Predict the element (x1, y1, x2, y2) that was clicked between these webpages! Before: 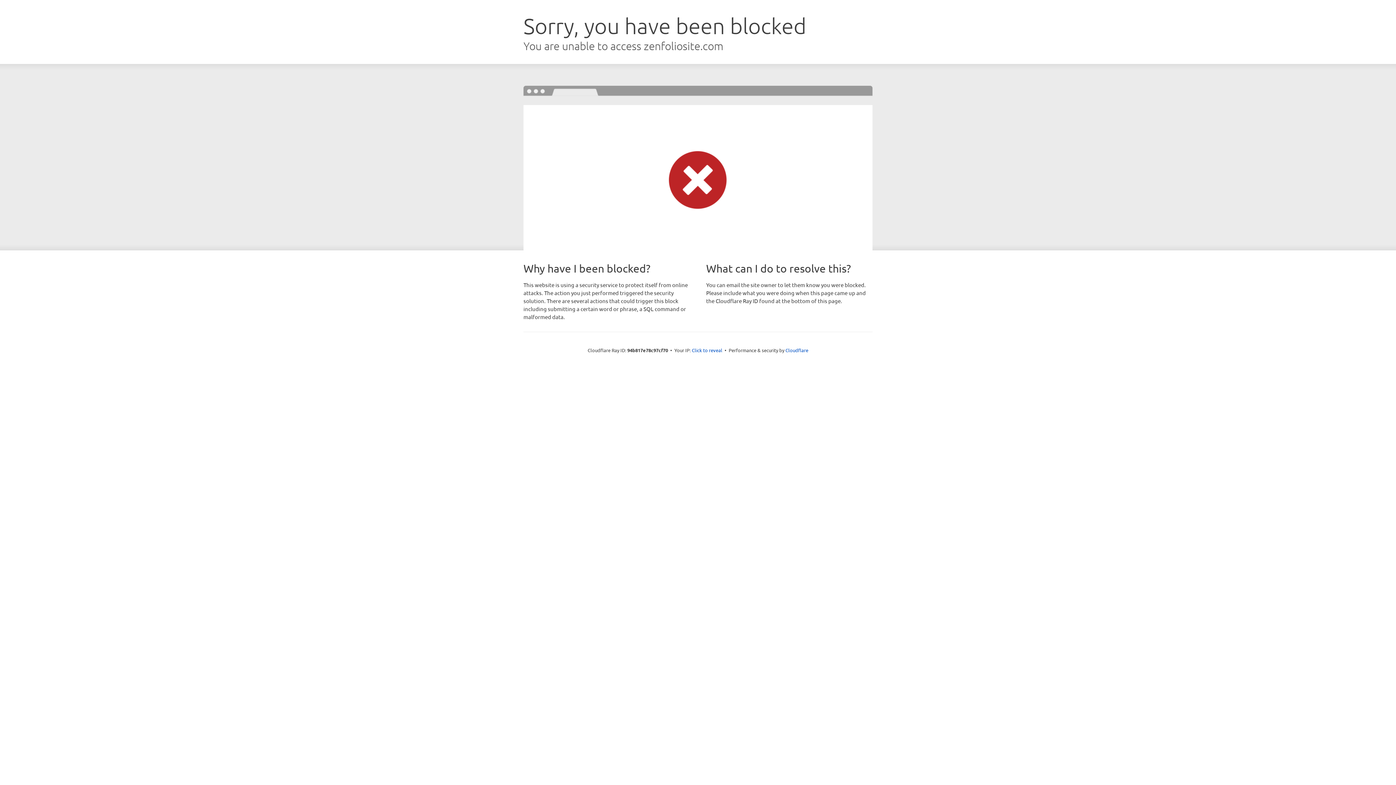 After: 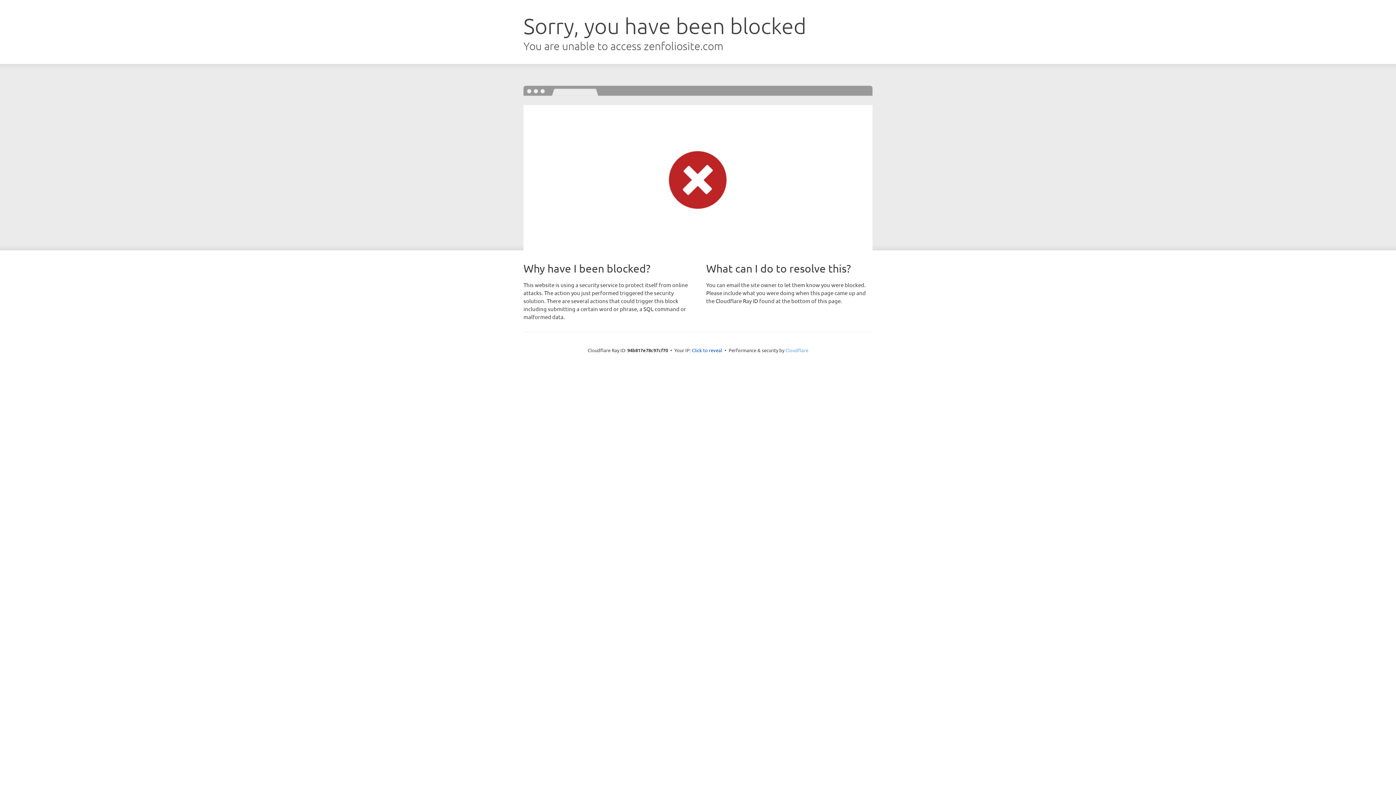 Action: bbox: (785, 347, 808, 353) label: Cloudflare